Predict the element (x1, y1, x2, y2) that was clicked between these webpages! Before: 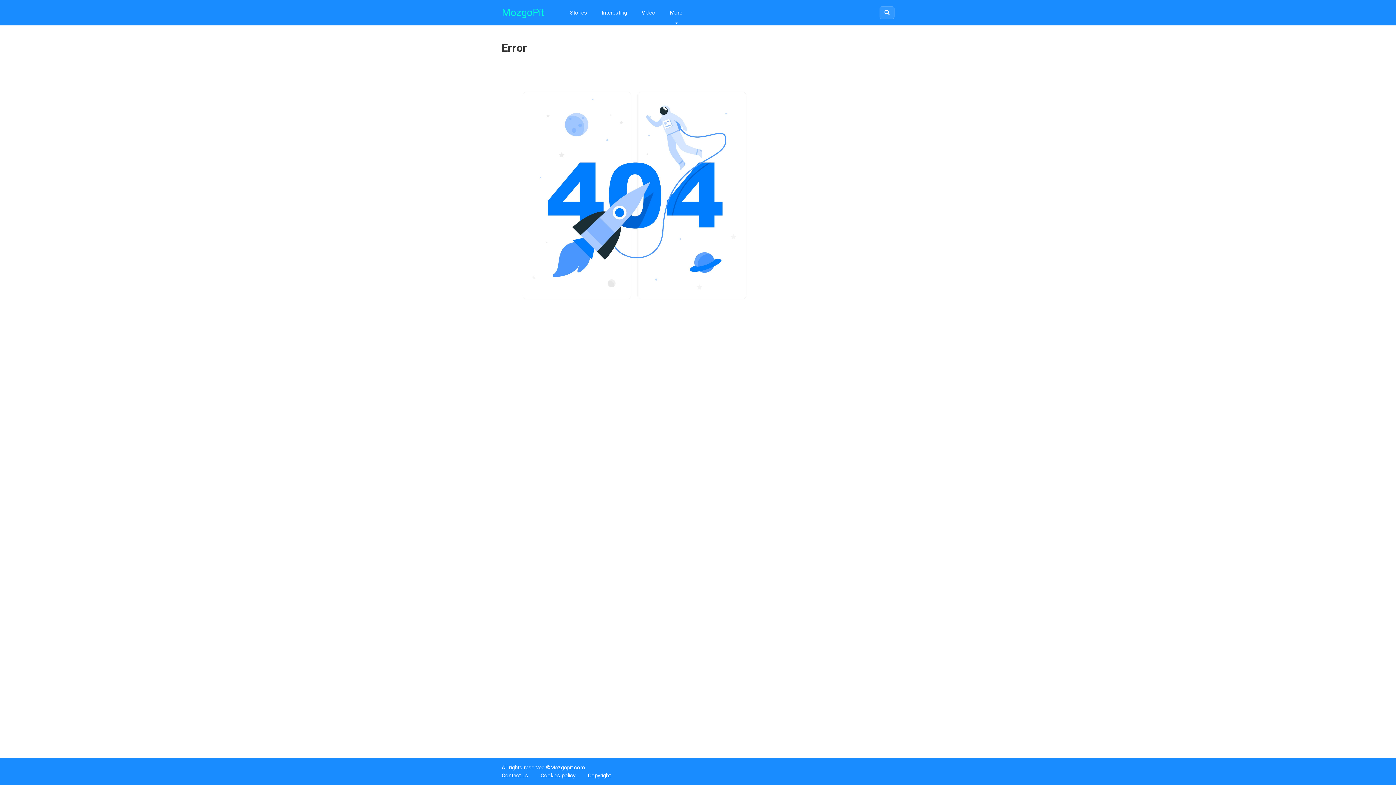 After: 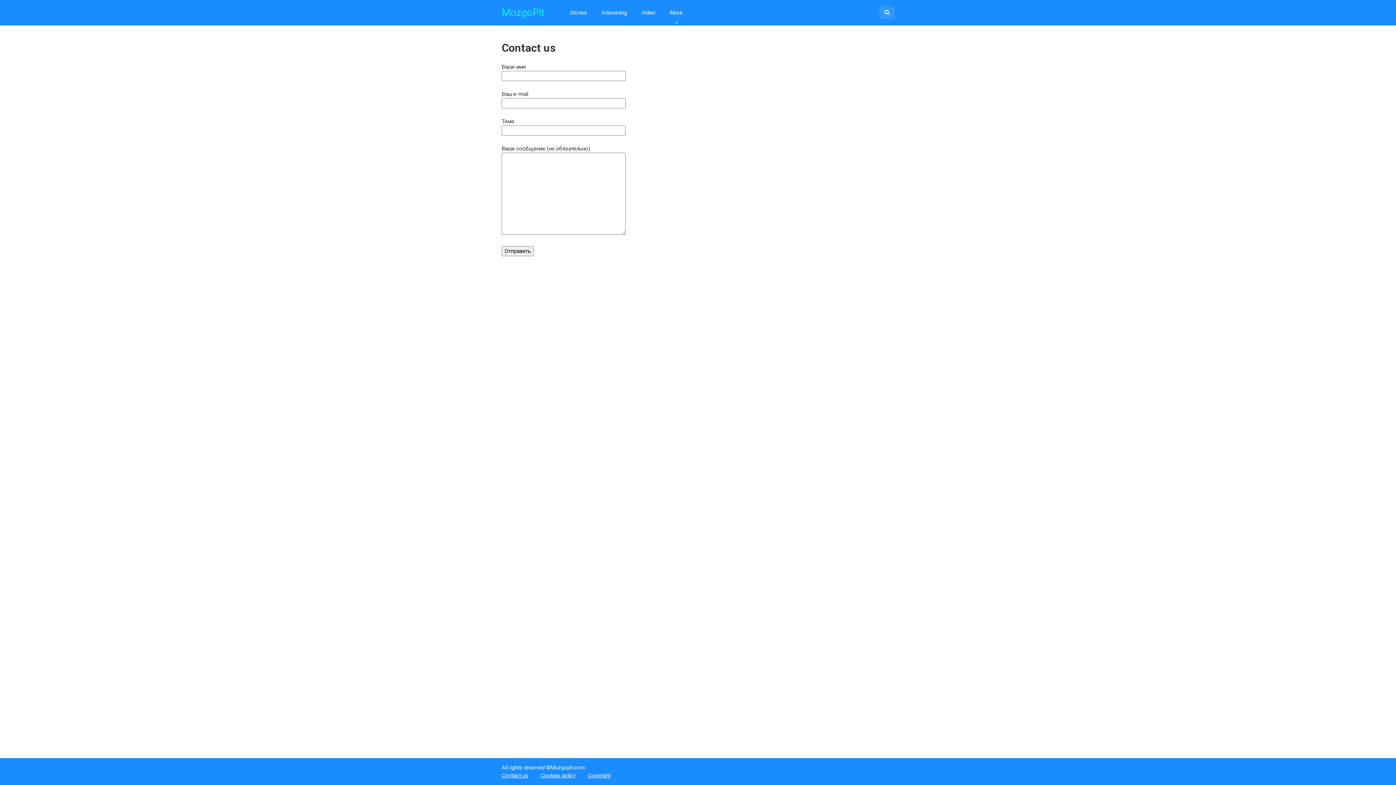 Action: bbox: (501, 772, 528, 779) label: Contact us